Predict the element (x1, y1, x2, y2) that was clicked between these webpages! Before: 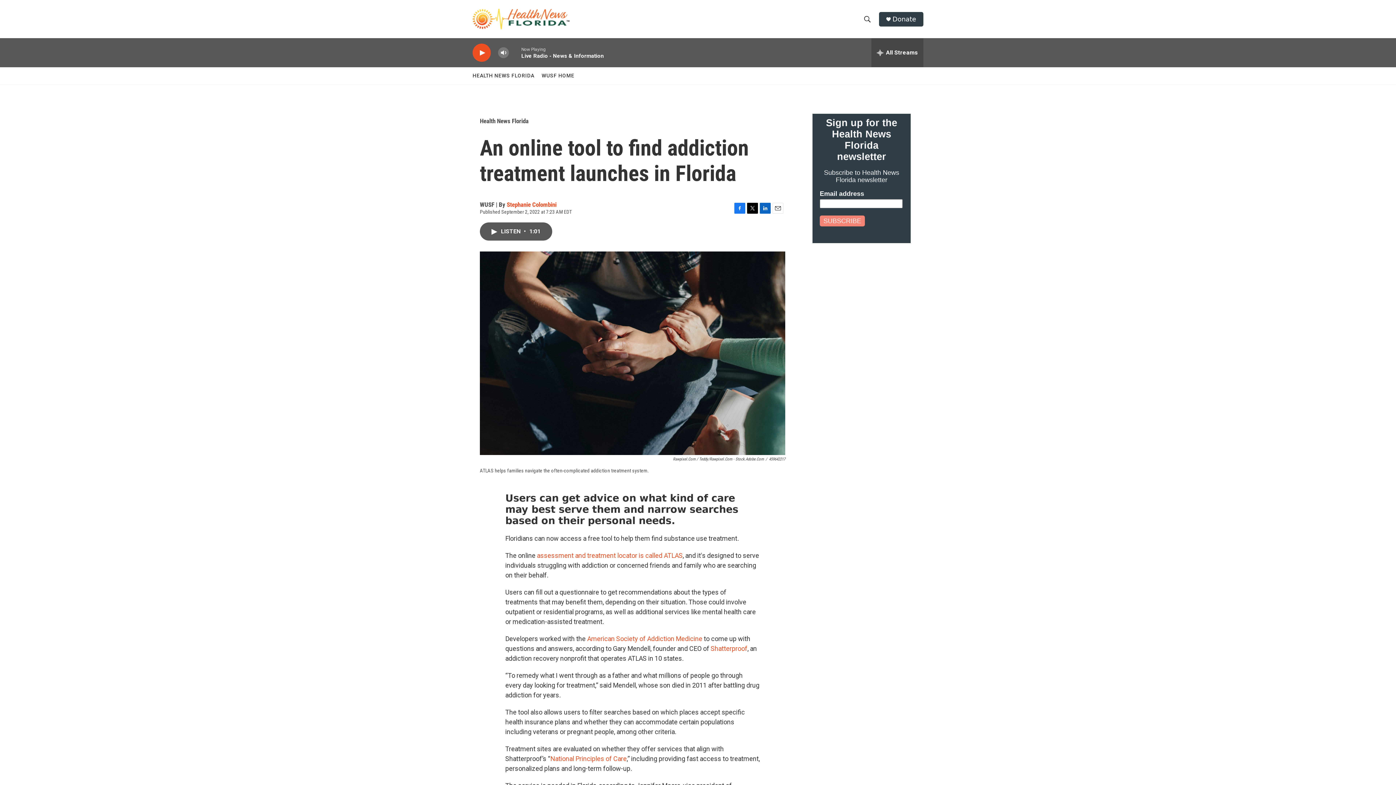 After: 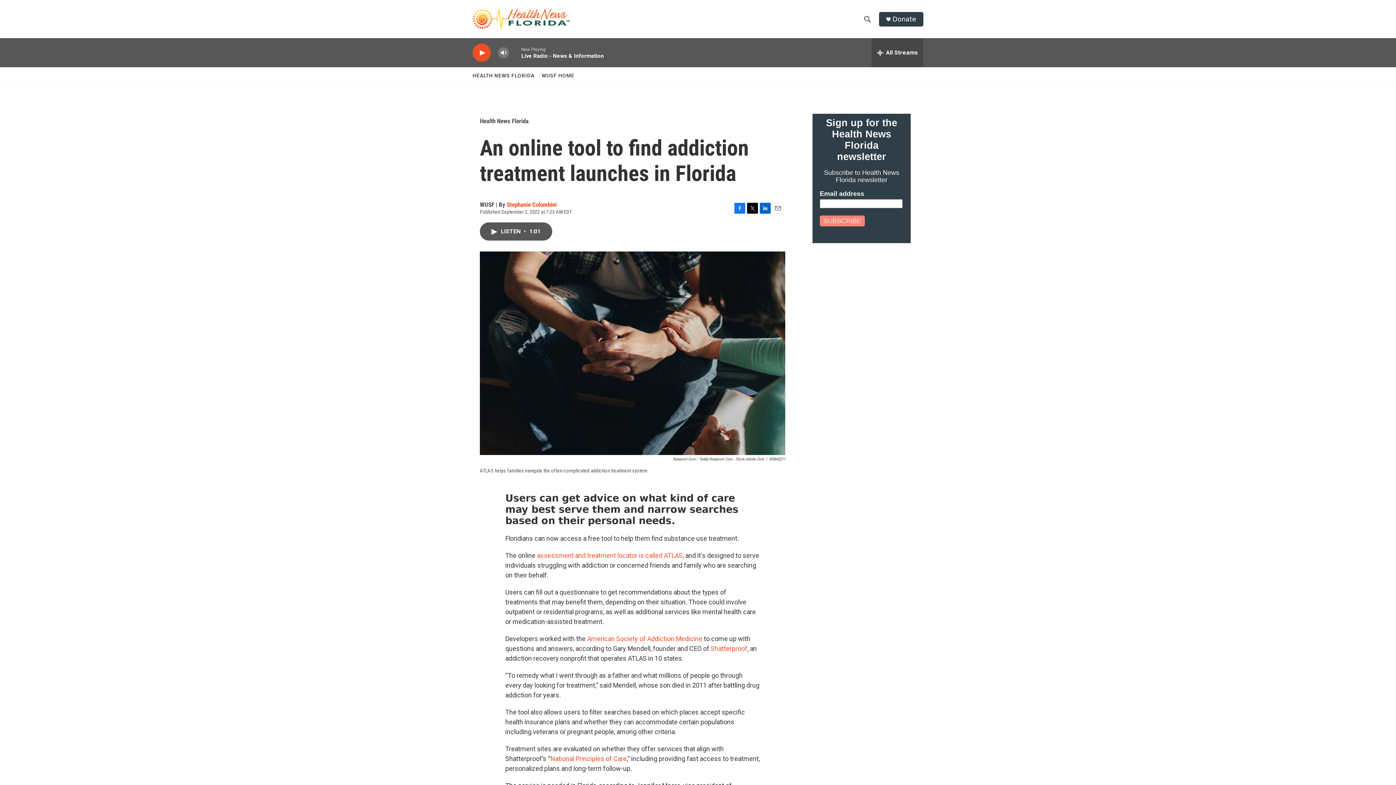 Action: bbox: (541, 67, 574, 84) label: WUSF HOME